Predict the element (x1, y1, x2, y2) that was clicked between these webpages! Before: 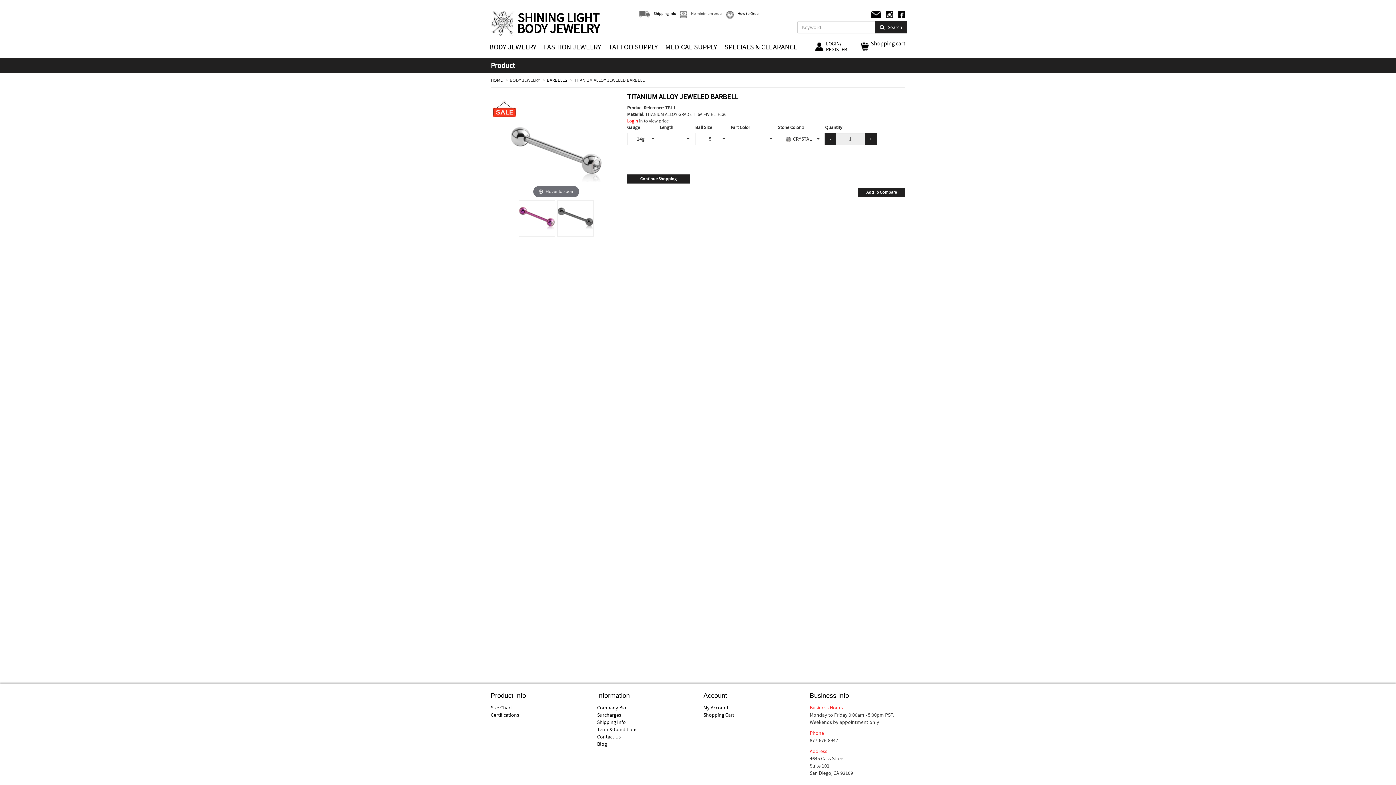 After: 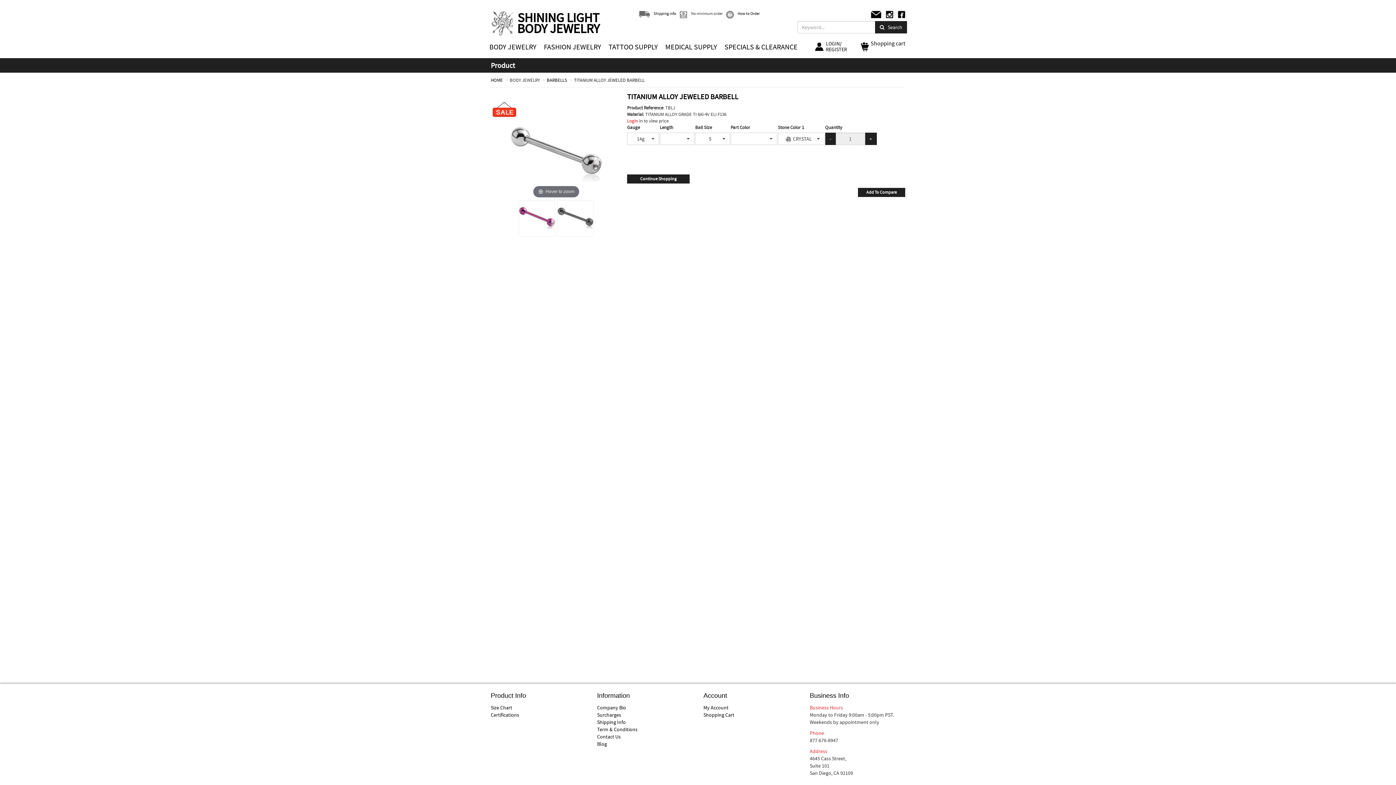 Action: bbox: (886, 10, 893, 18)